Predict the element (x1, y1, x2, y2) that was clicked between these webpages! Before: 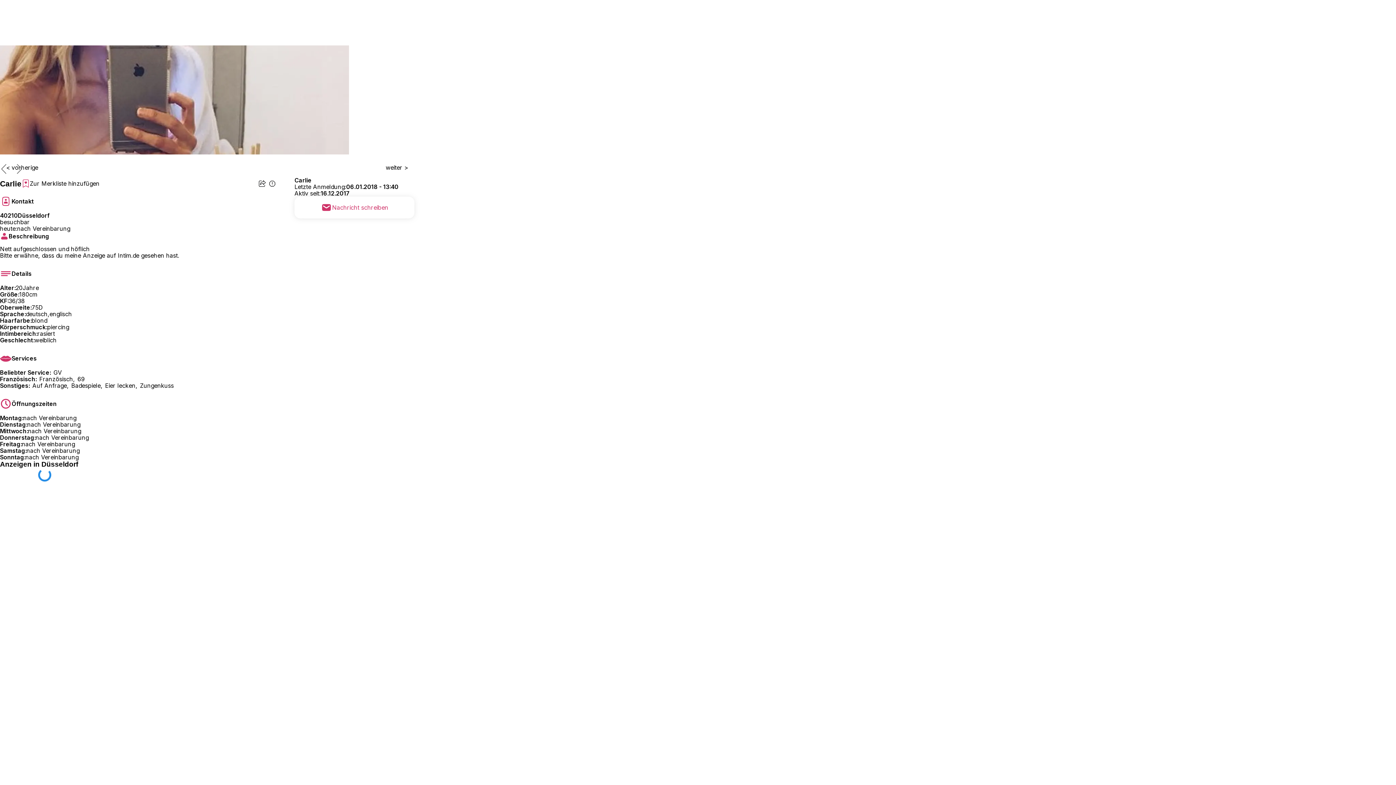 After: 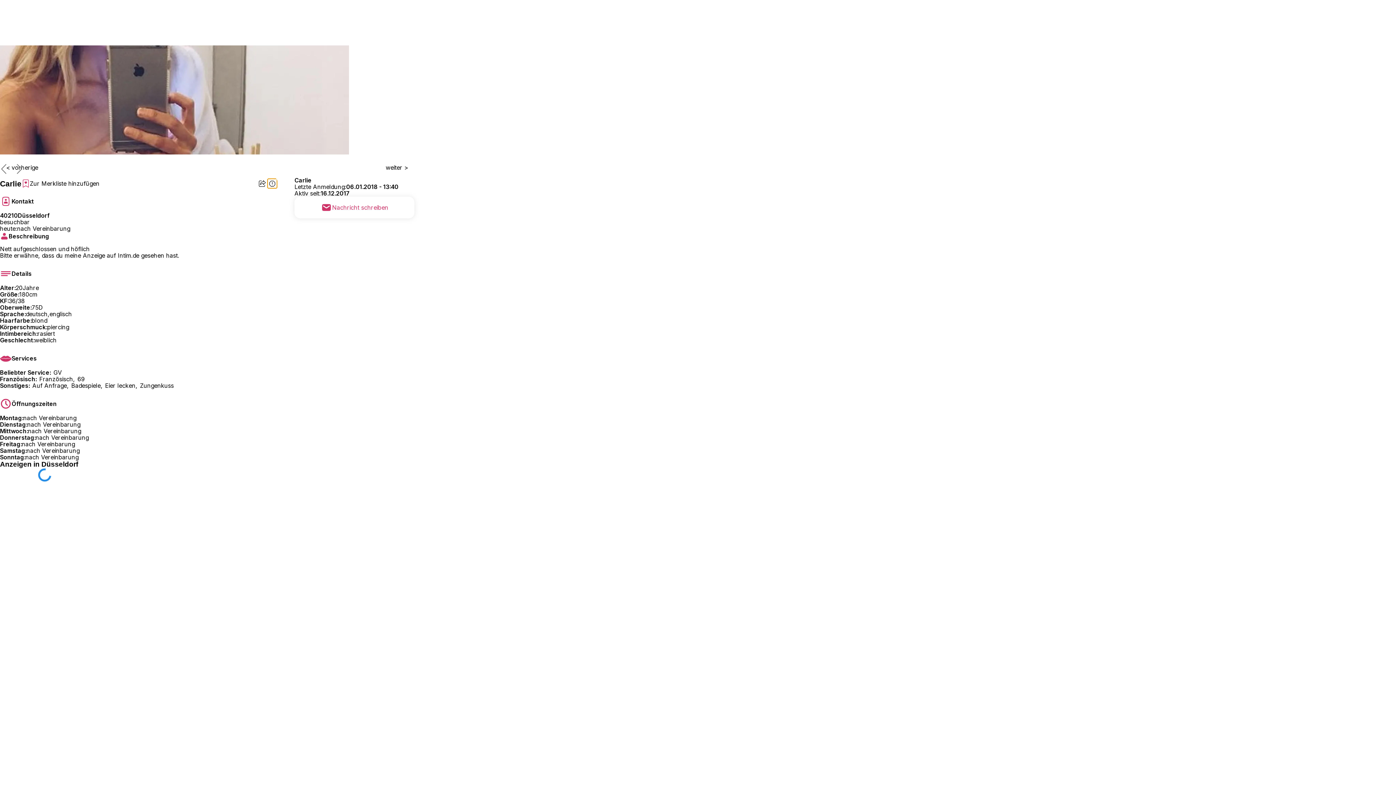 Action: bbox: (267, 178, 277, 188)